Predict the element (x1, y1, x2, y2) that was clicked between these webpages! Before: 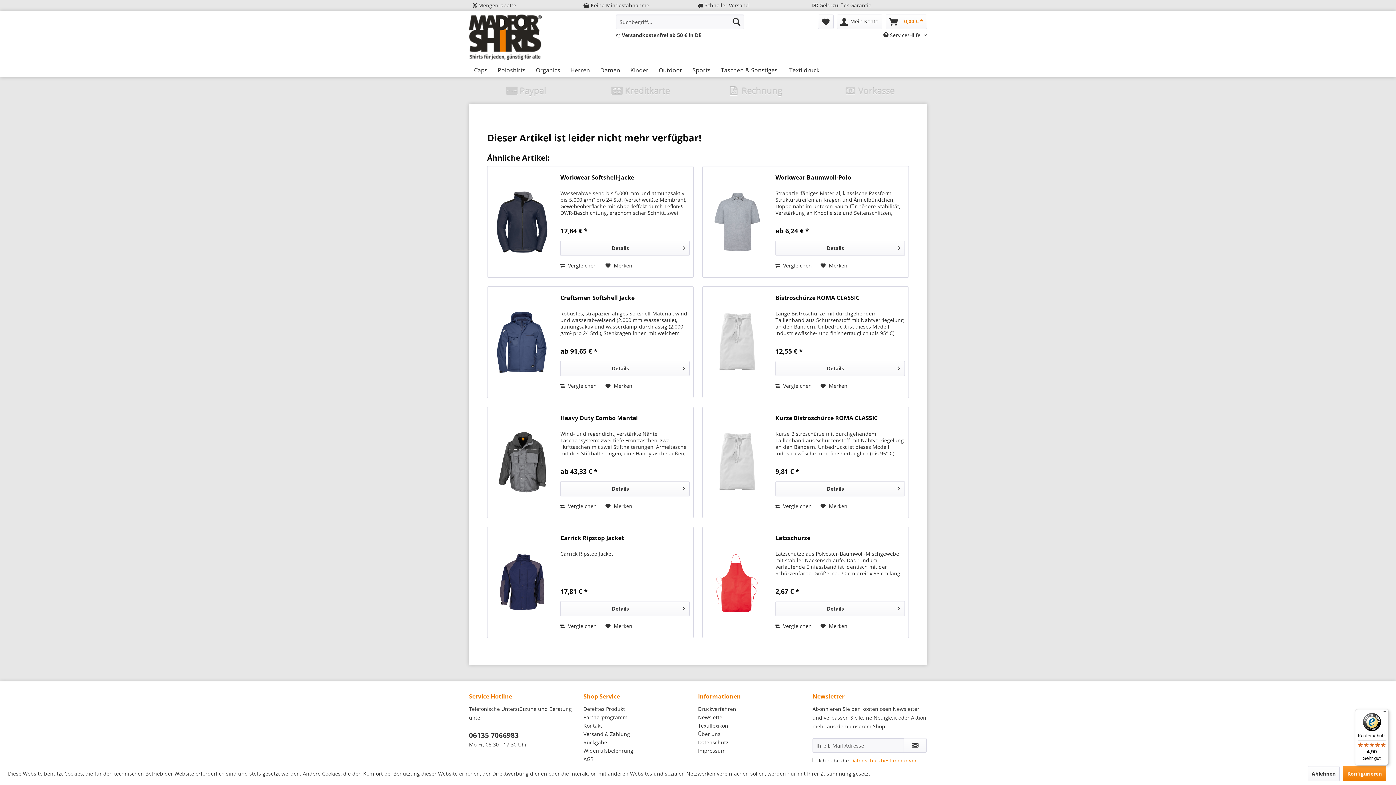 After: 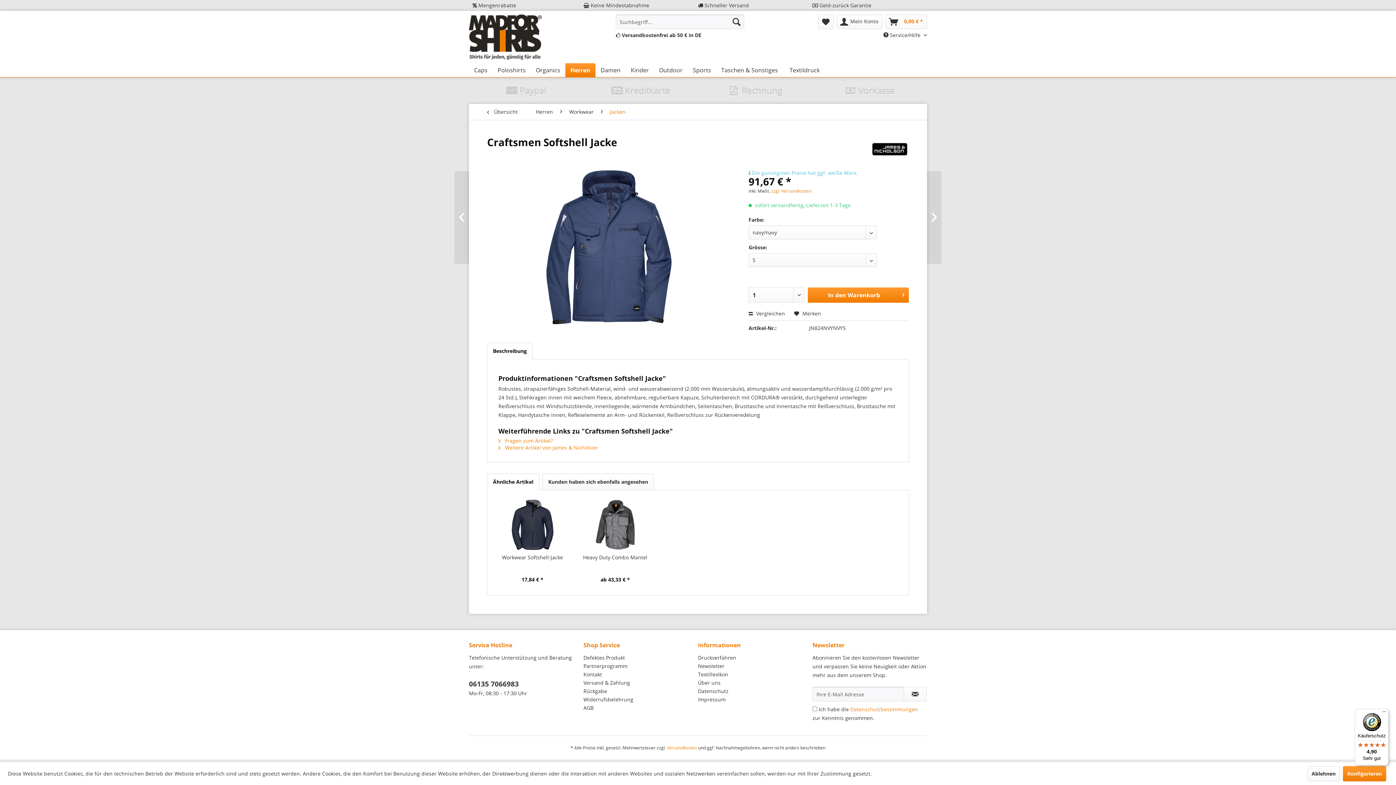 Action: bbox: (491, 294, 553, 390)